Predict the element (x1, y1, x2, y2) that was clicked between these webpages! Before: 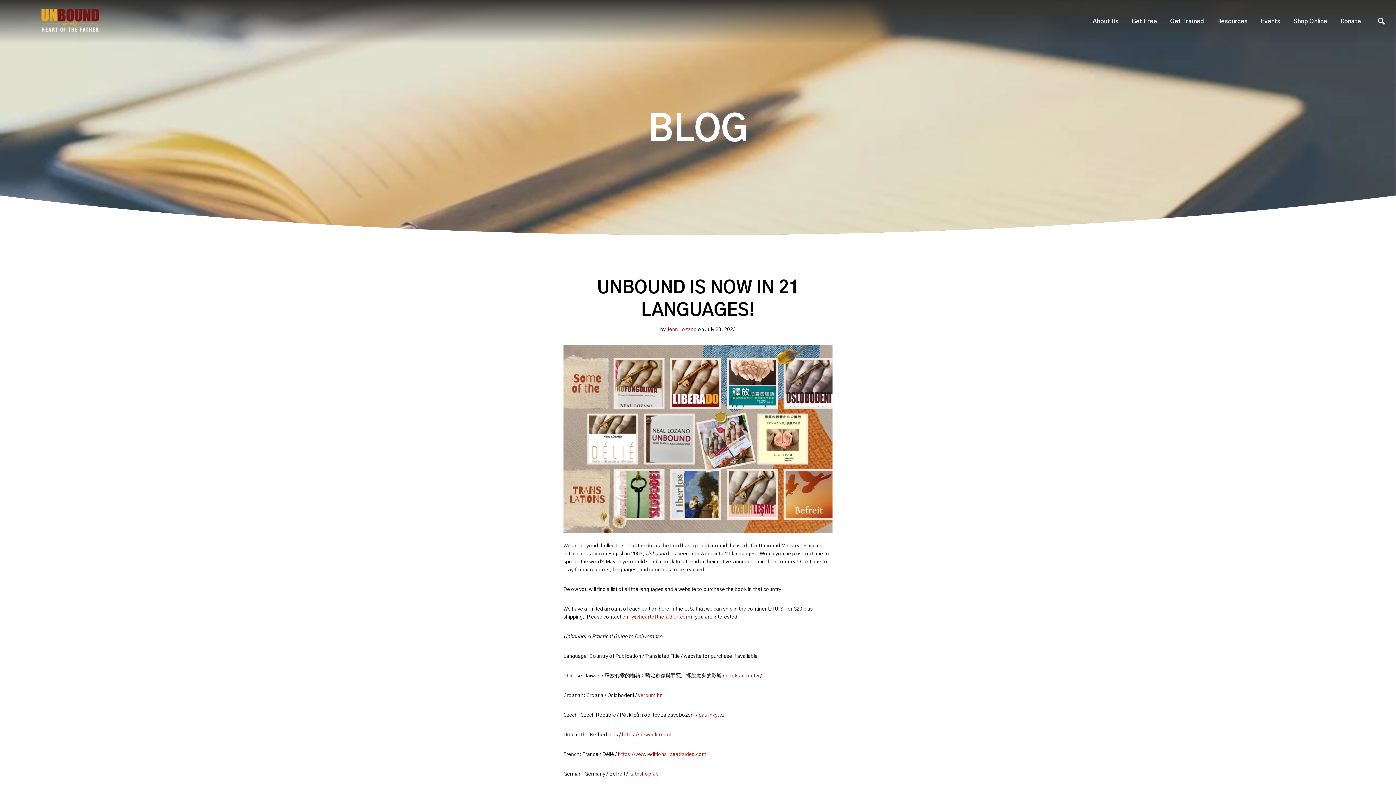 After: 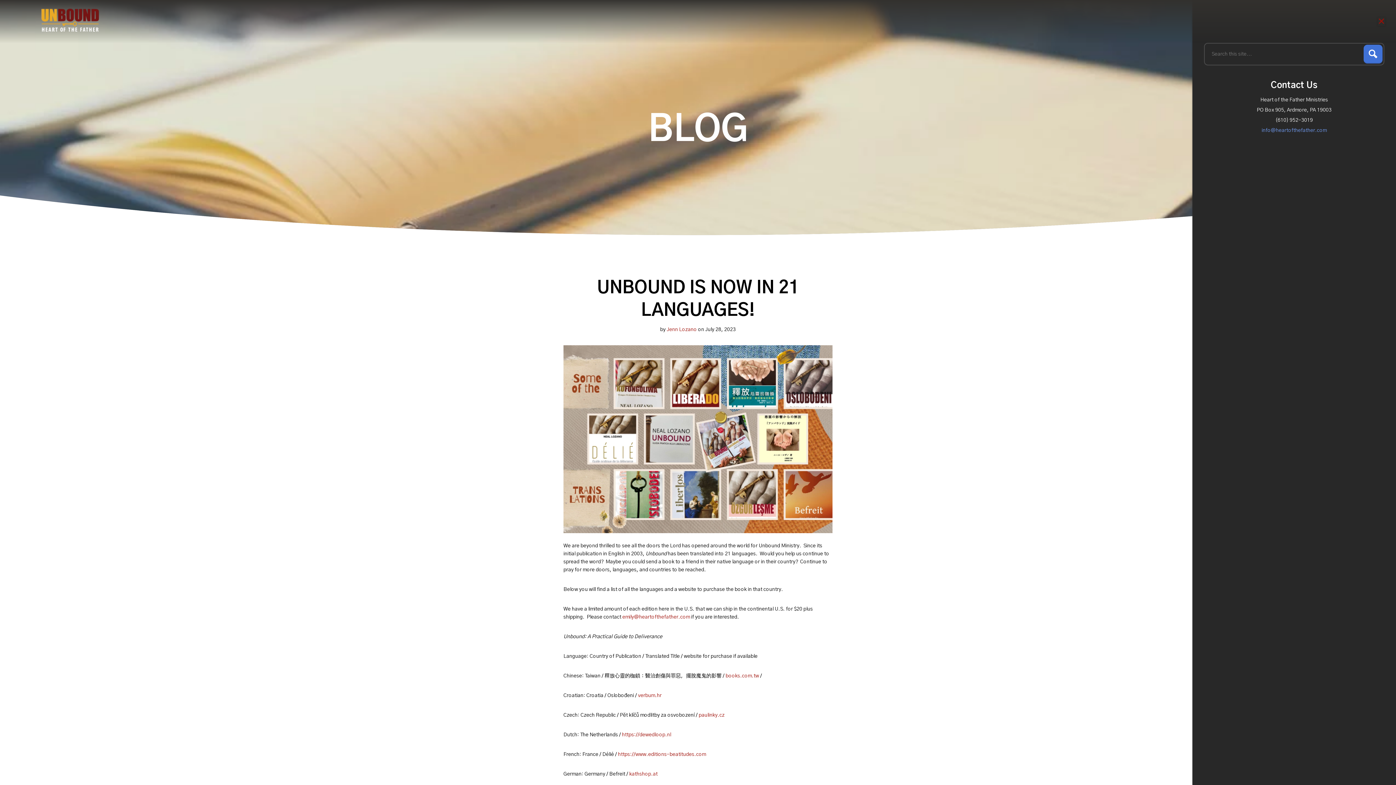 Action: bbox: (1378, 17, 1385, 25)